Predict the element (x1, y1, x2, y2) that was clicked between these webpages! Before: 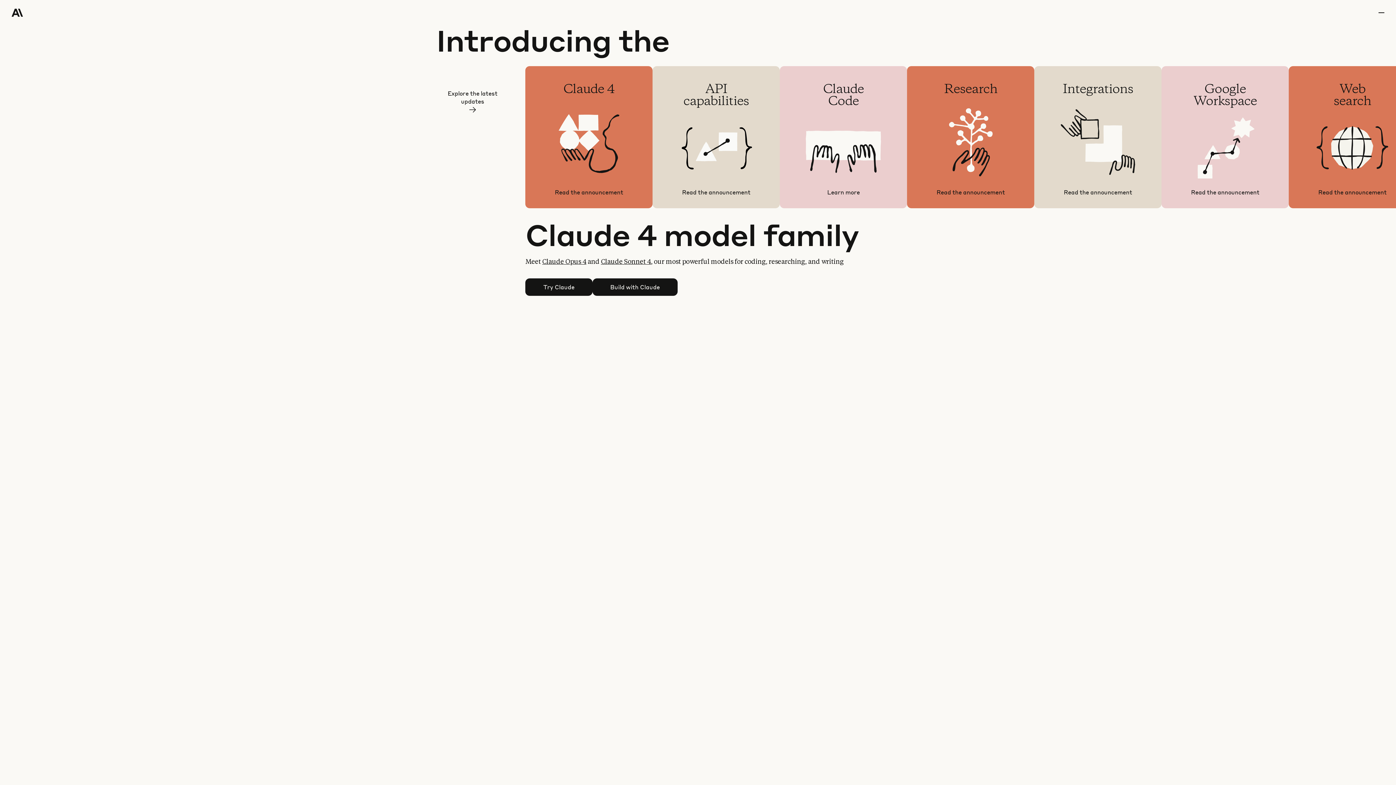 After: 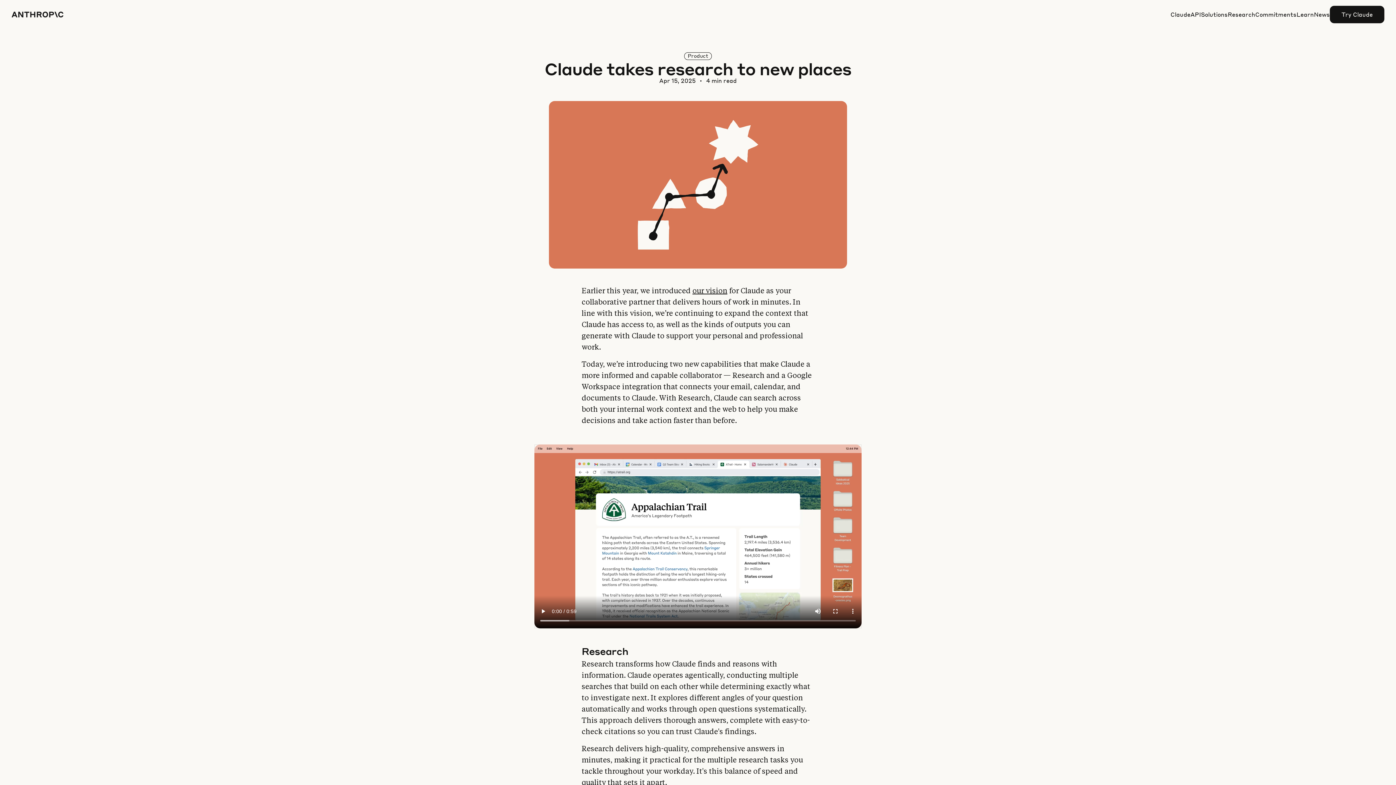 Action: bbox: (1161, 66, 1289, 208) label: Google Workspace

Connect your Gmail, Calendar, and Docs for deeper insights

Read the announcement